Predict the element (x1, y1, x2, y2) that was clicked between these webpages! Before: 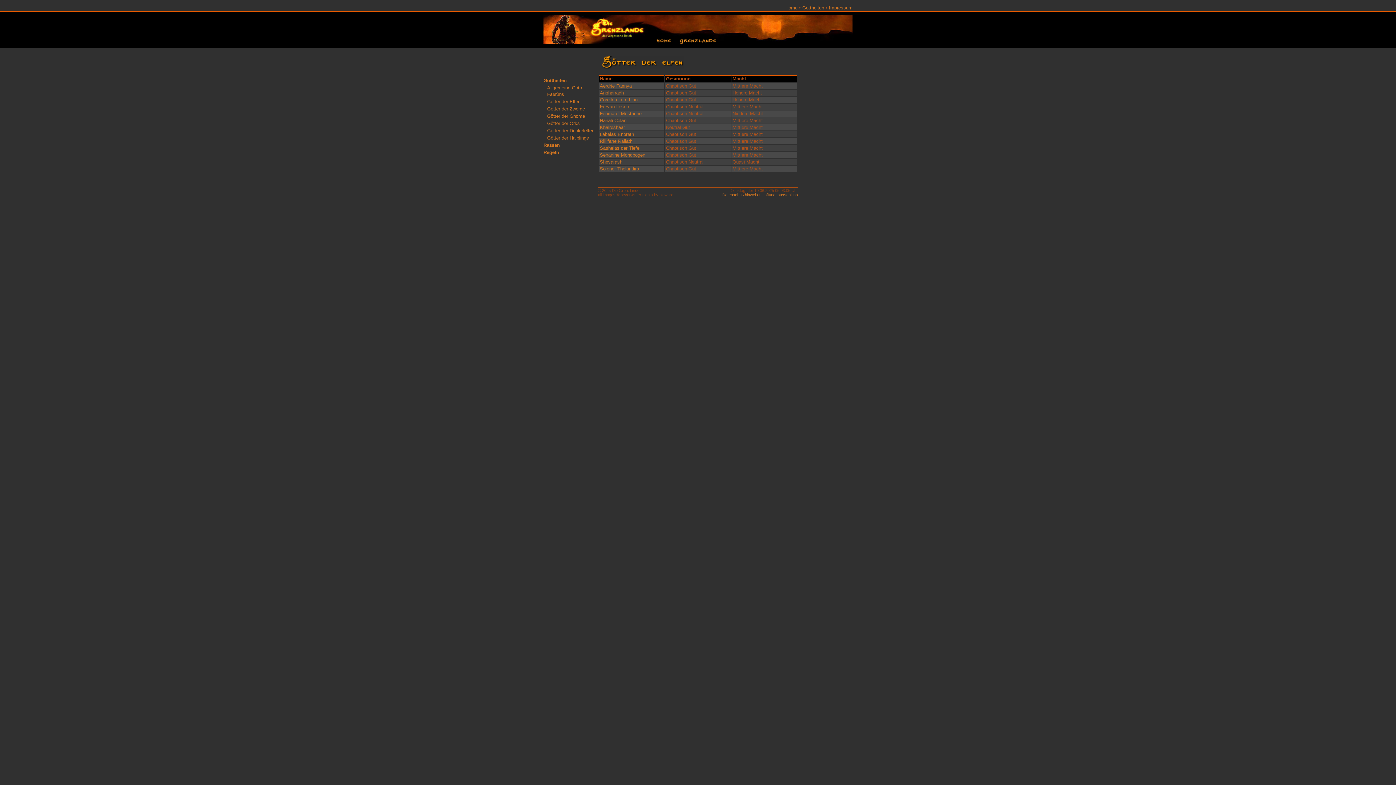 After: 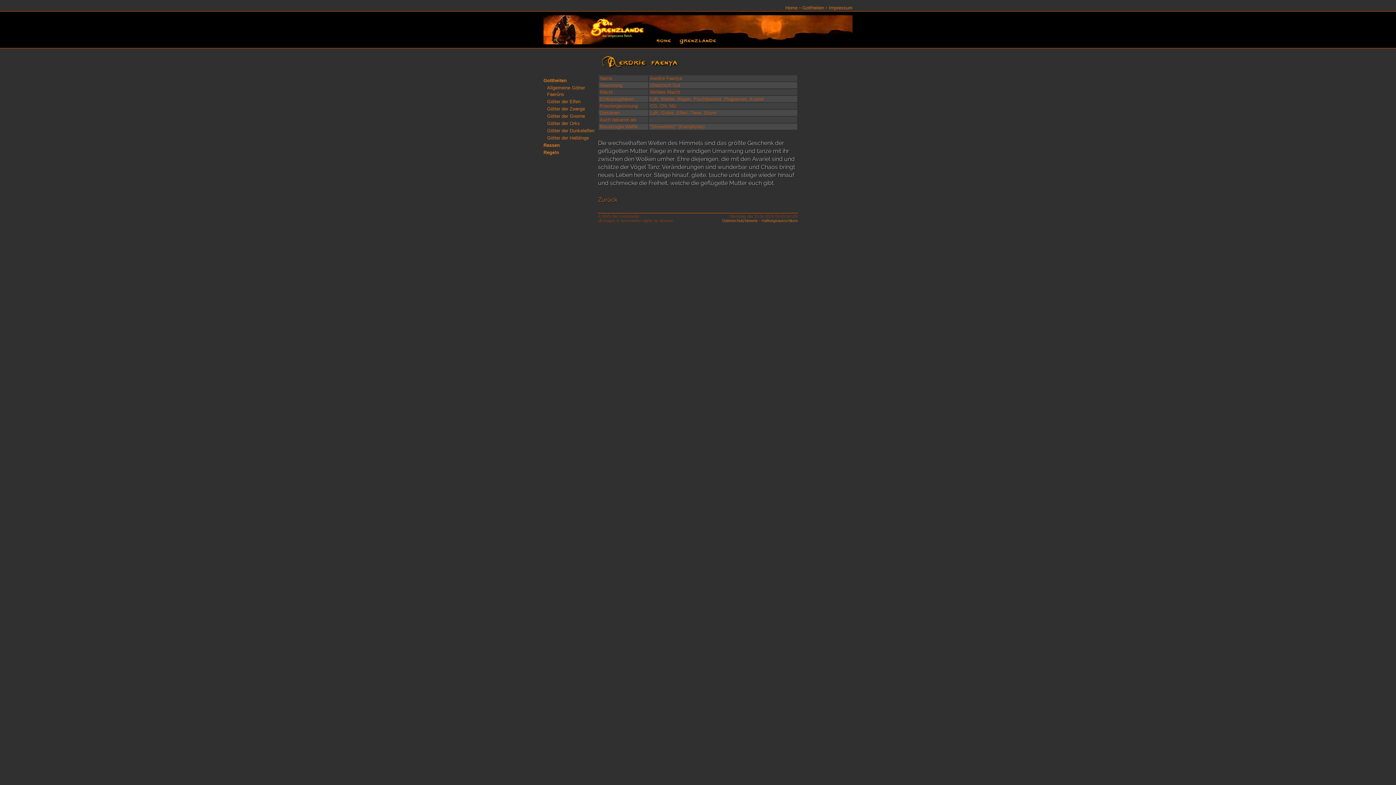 Action: label: Aerdrie Faenya bbox: (600, 83, 632, 88)